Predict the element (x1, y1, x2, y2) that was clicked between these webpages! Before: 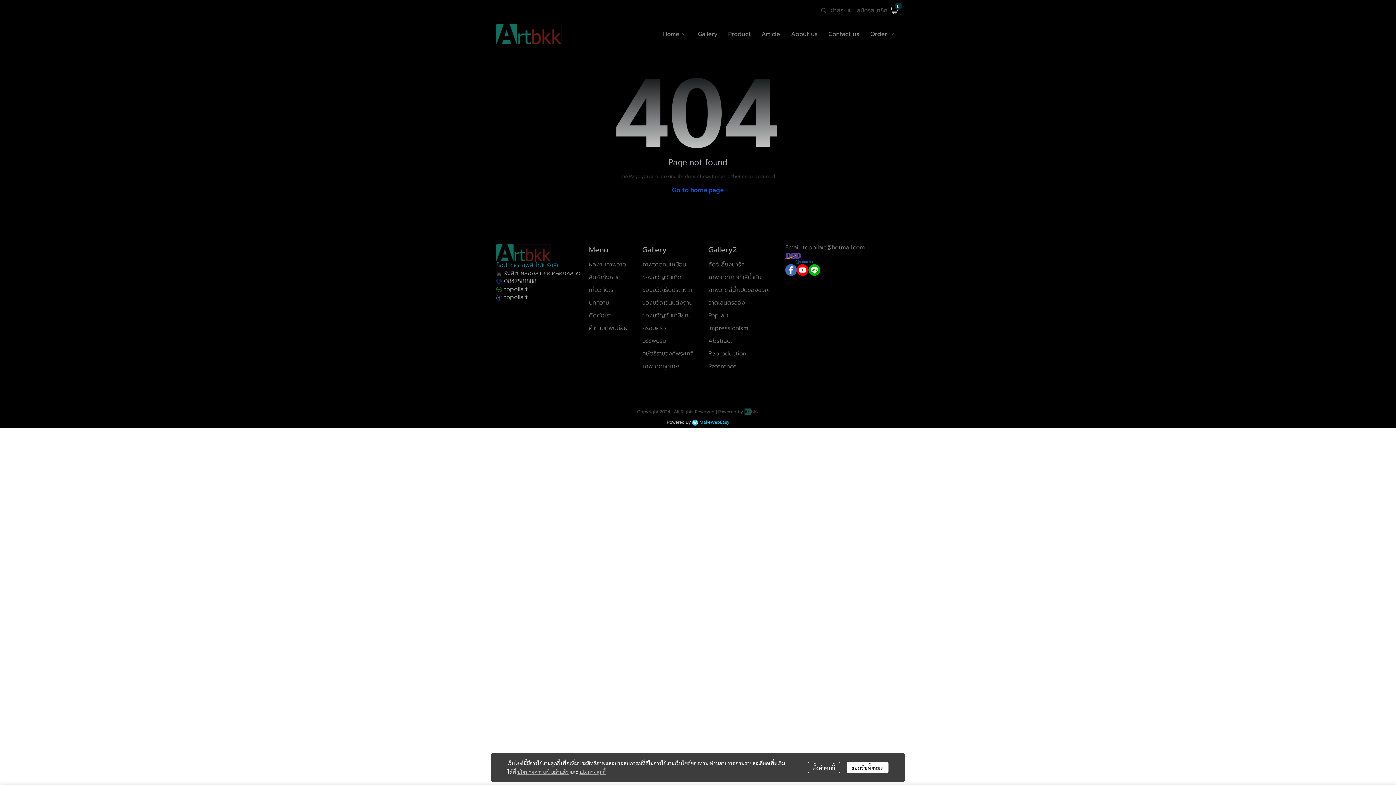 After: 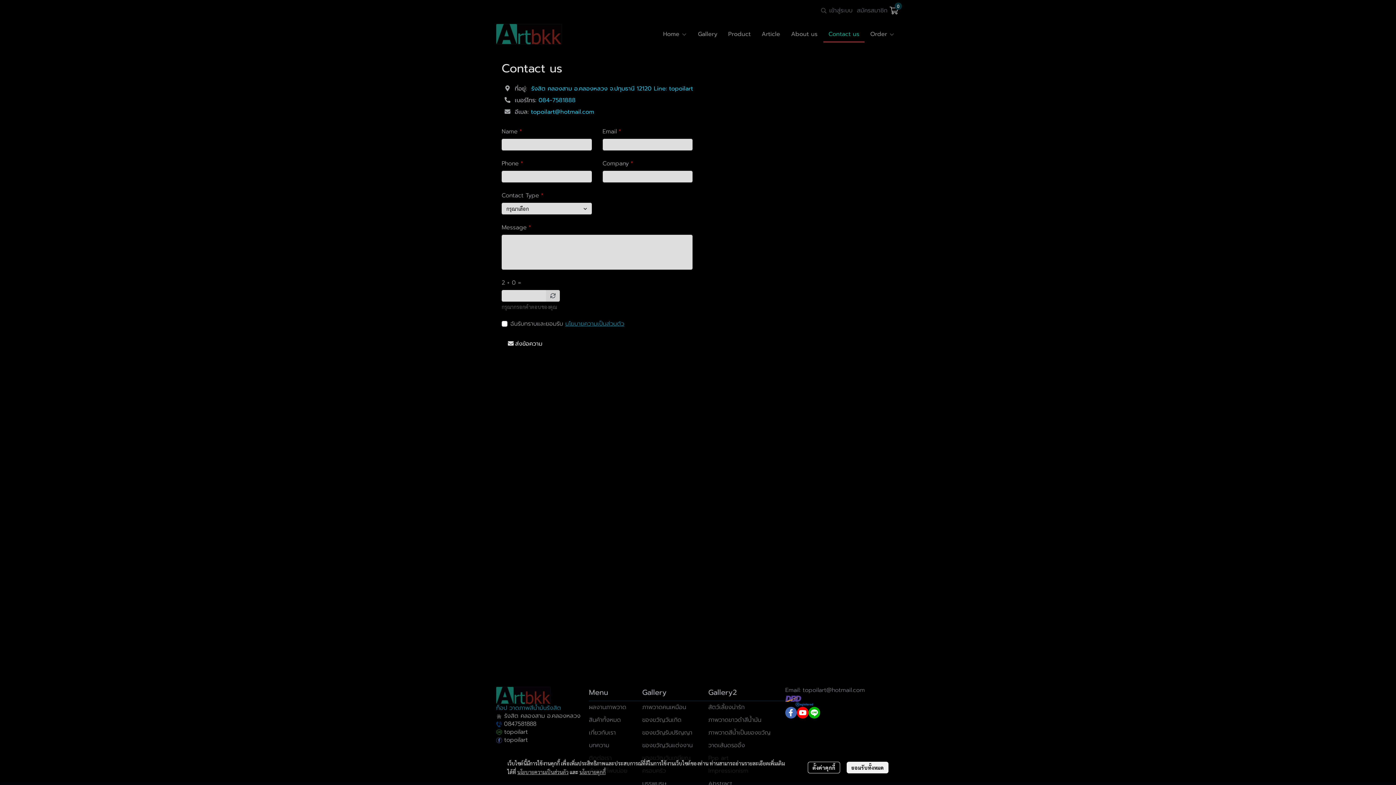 Action: label: Contact us bbox: (823, 26, 864, 41)